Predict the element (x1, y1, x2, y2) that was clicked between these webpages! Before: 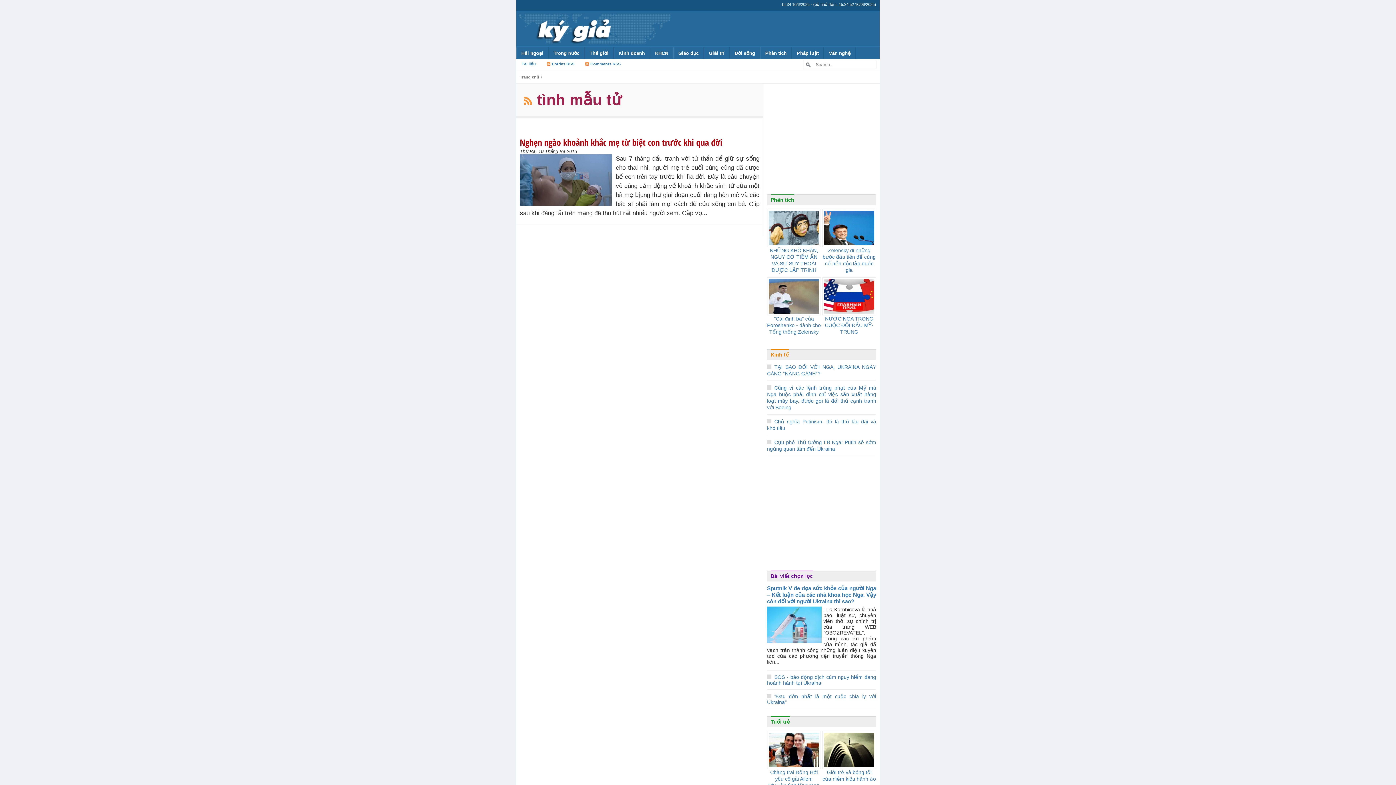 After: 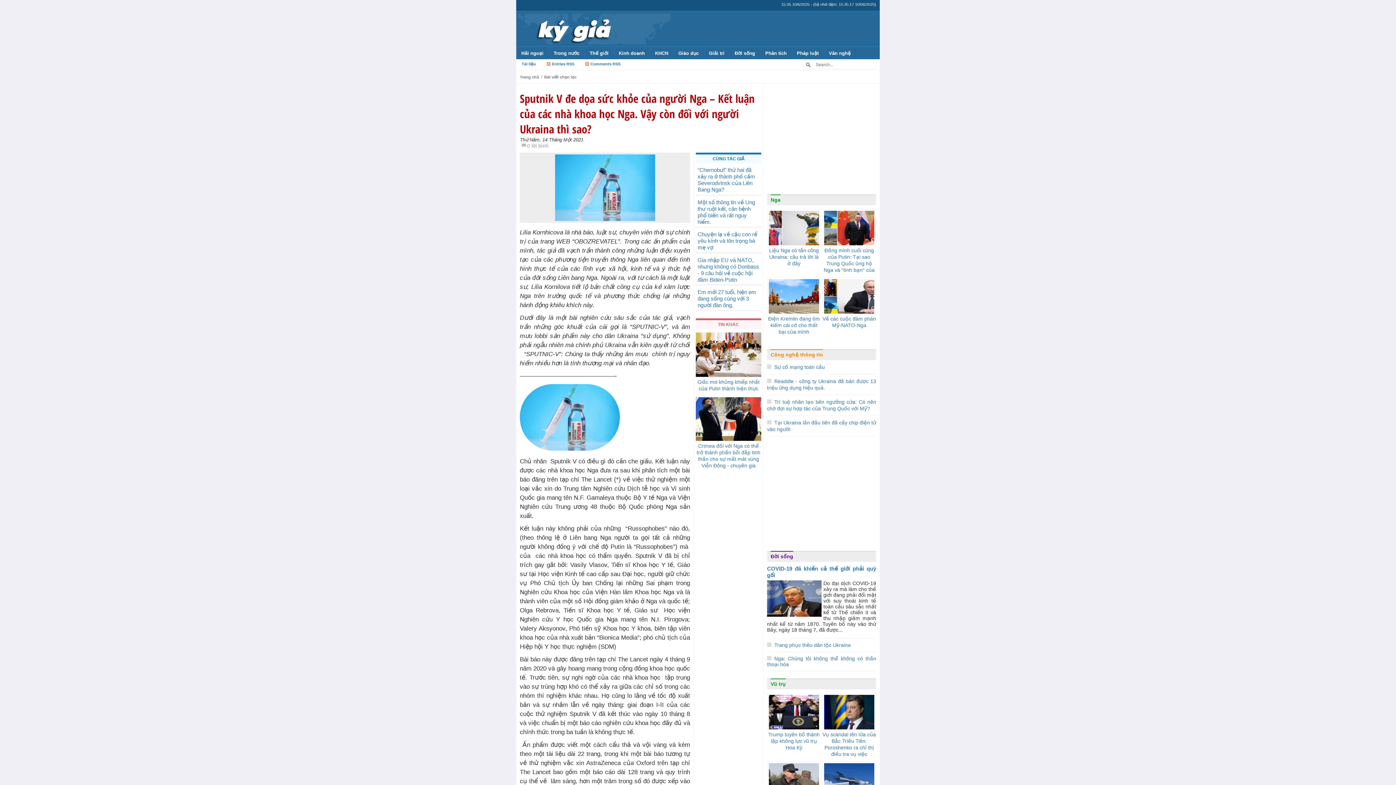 Action: label: Sputnik V đe dọa sức khỏe của người Nga – Kết luận của các nhà khoa học Nga. Vậy còn đối với người Ukraina thì sao? bbox: (767, 585, 876, 606)